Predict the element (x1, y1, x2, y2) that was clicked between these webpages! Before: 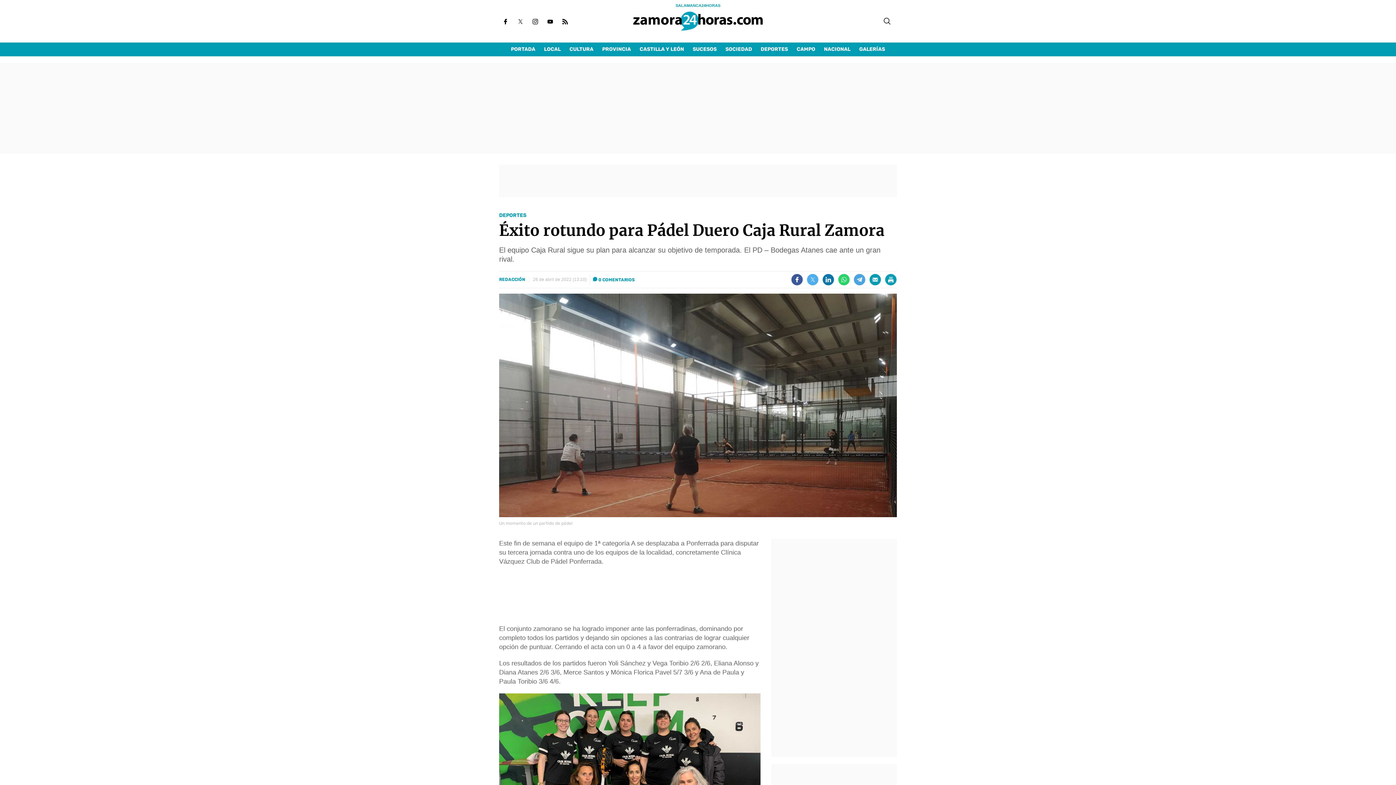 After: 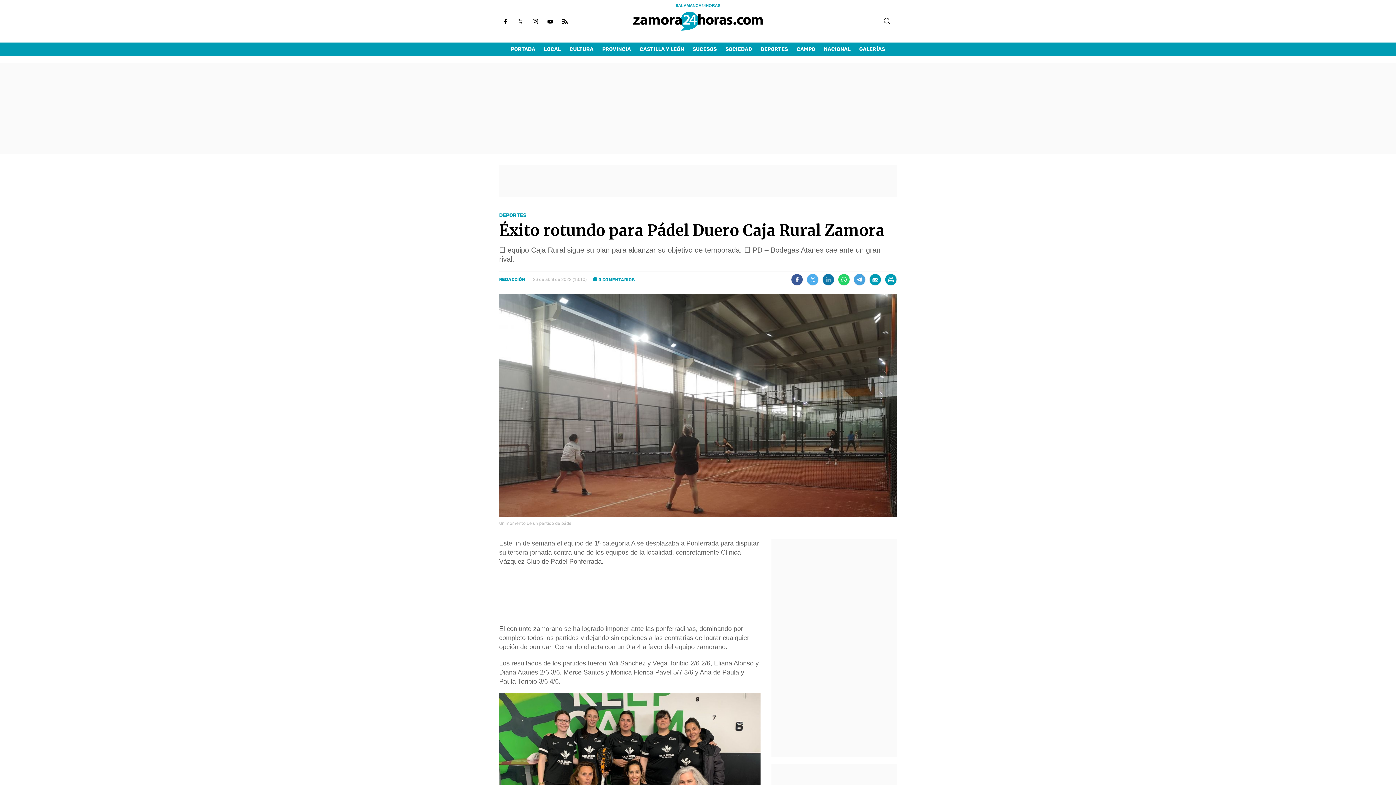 Action: bbox: (822, 274, 834, 285)